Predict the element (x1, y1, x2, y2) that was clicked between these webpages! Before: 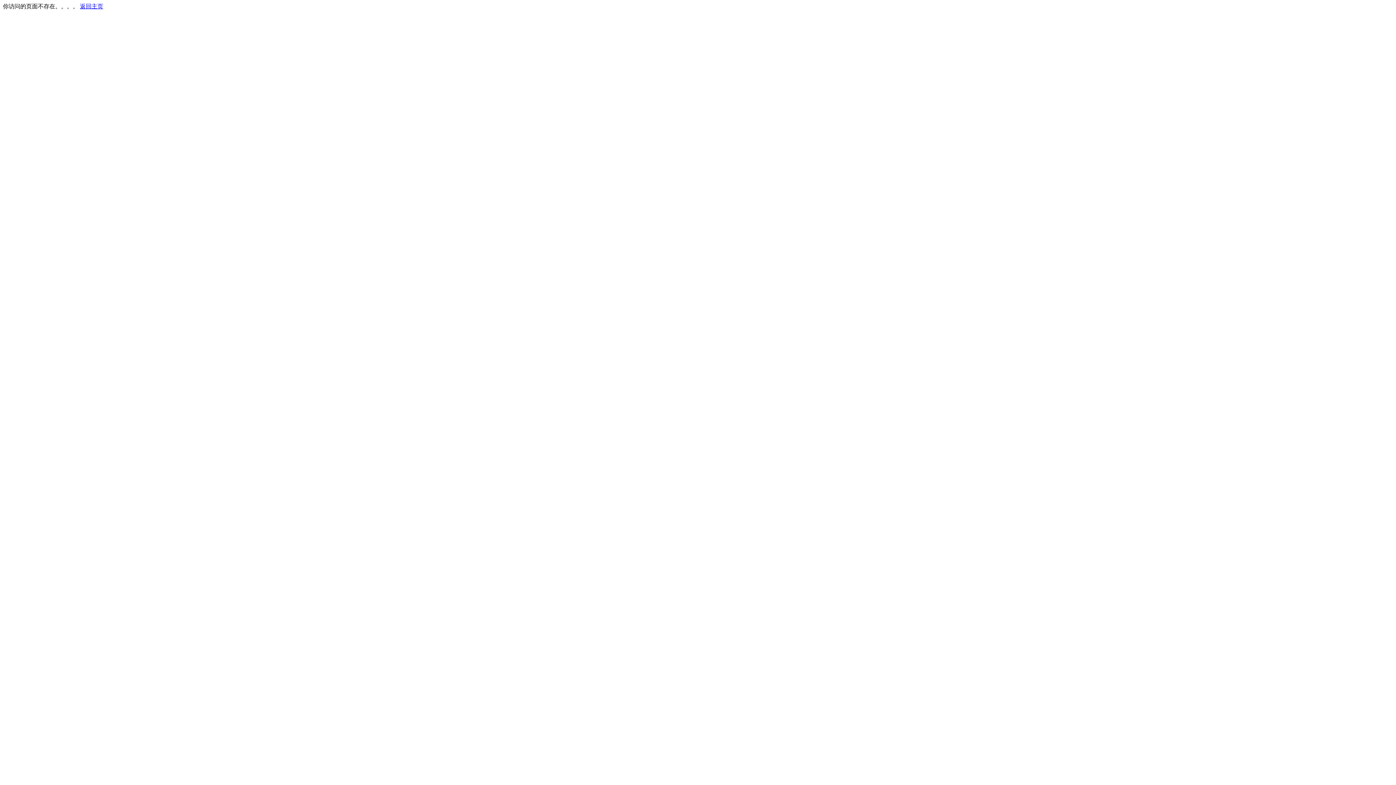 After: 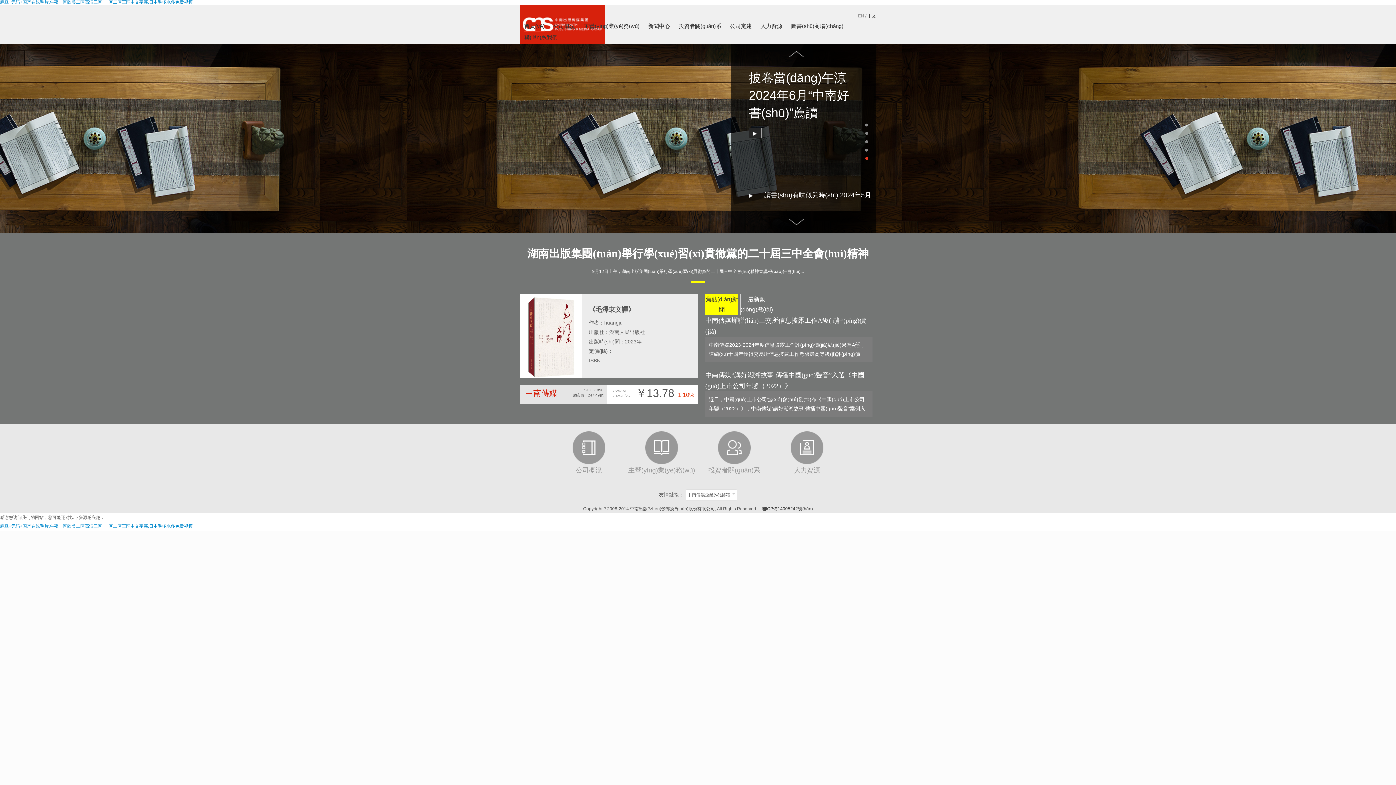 Action: bbox: (80, 3, 103, 9) label: 返回主页